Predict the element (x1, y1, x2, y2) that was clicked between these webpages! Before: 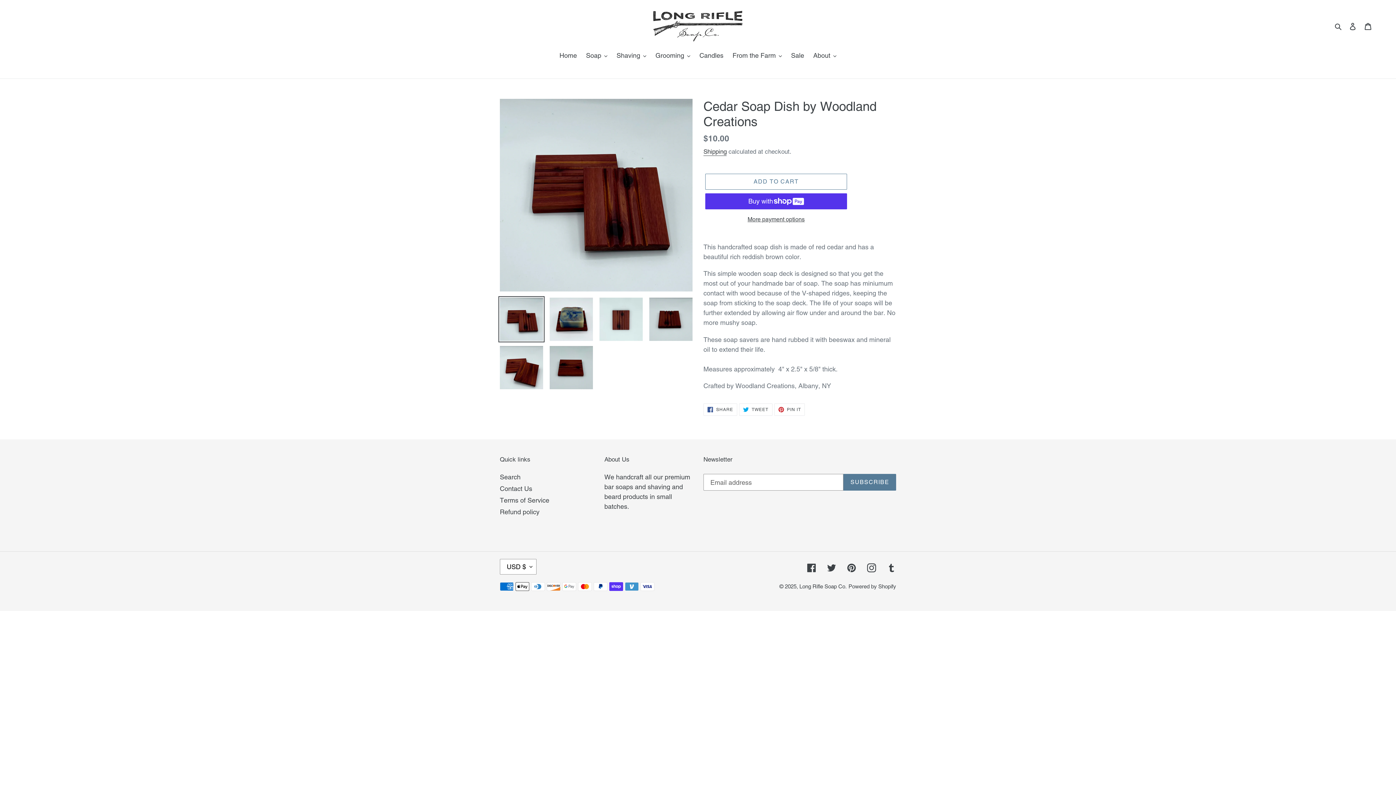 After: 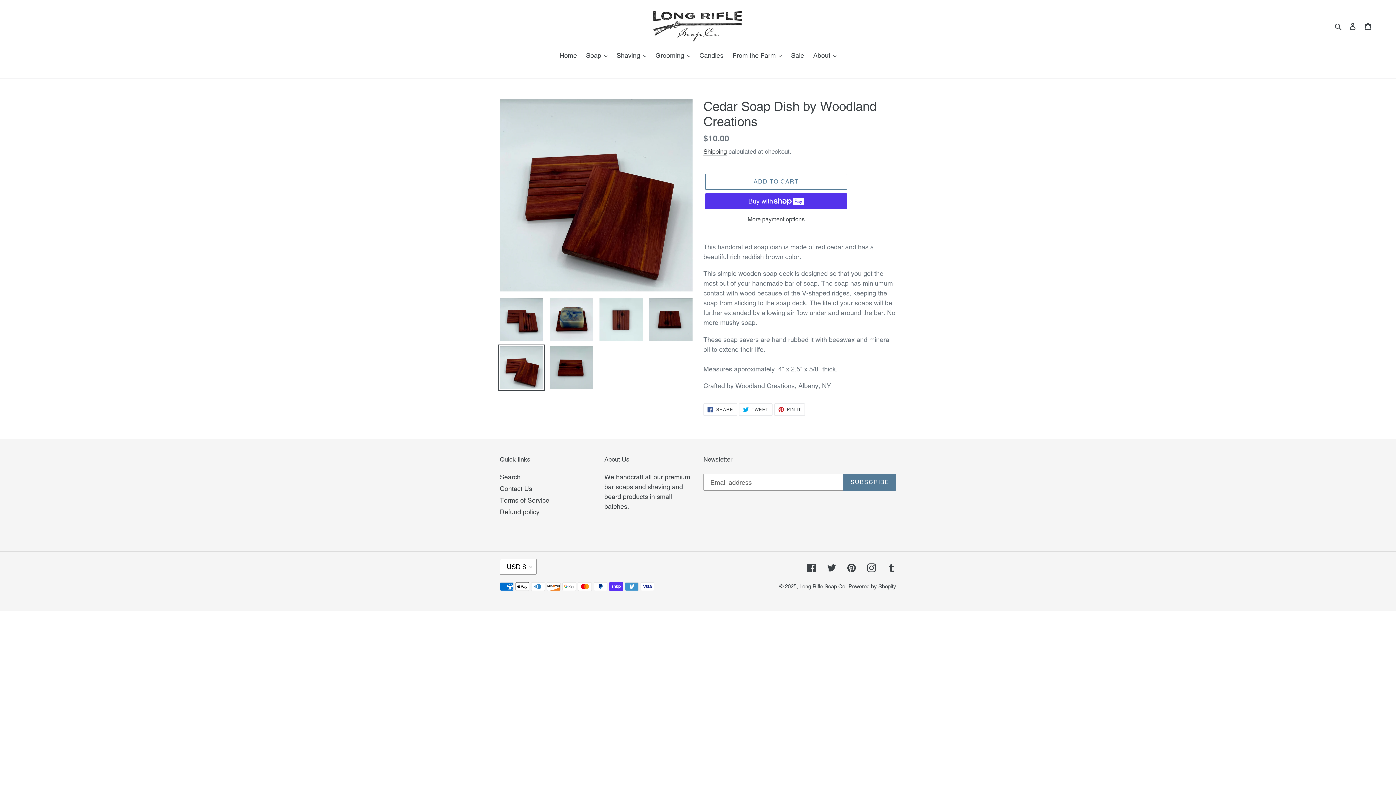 Action: bbox: (498, 344, 544, 391)